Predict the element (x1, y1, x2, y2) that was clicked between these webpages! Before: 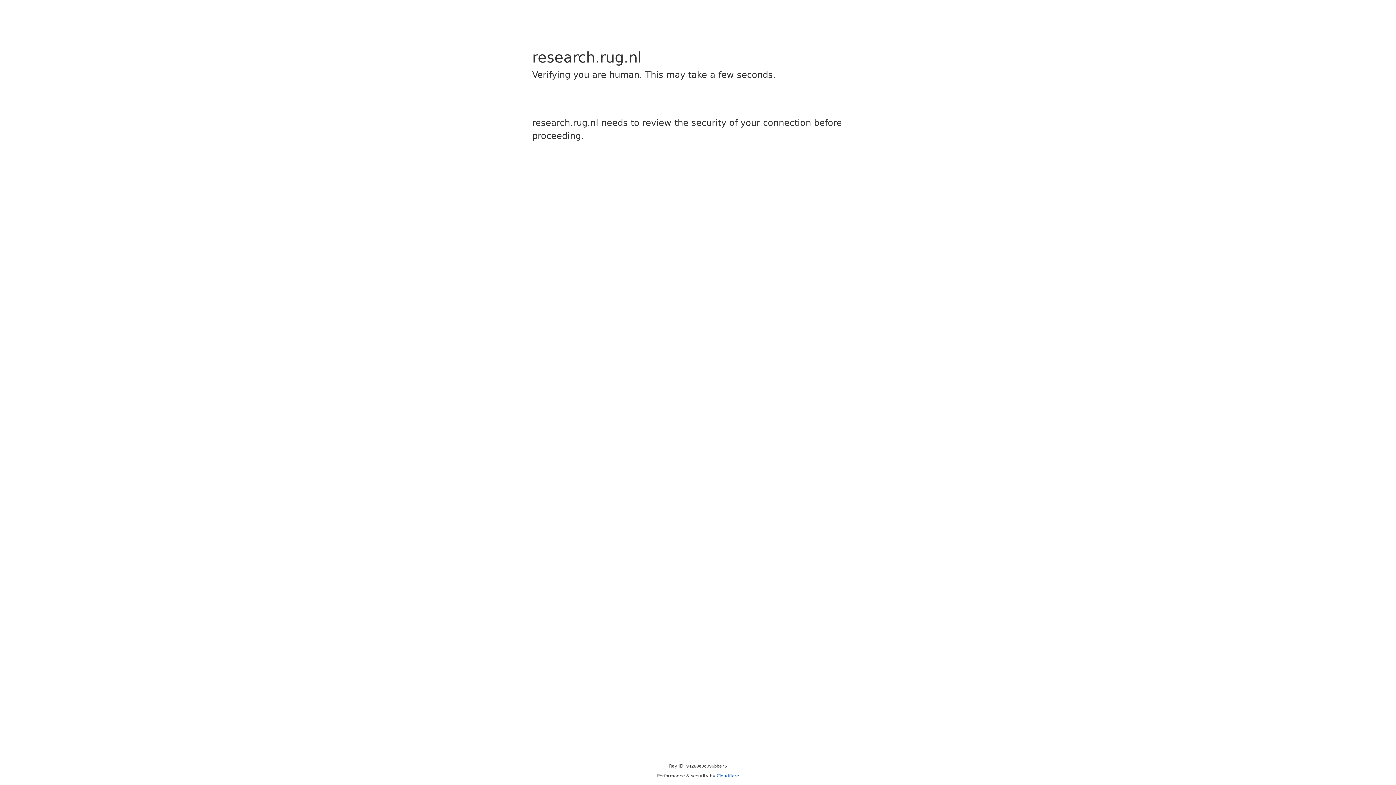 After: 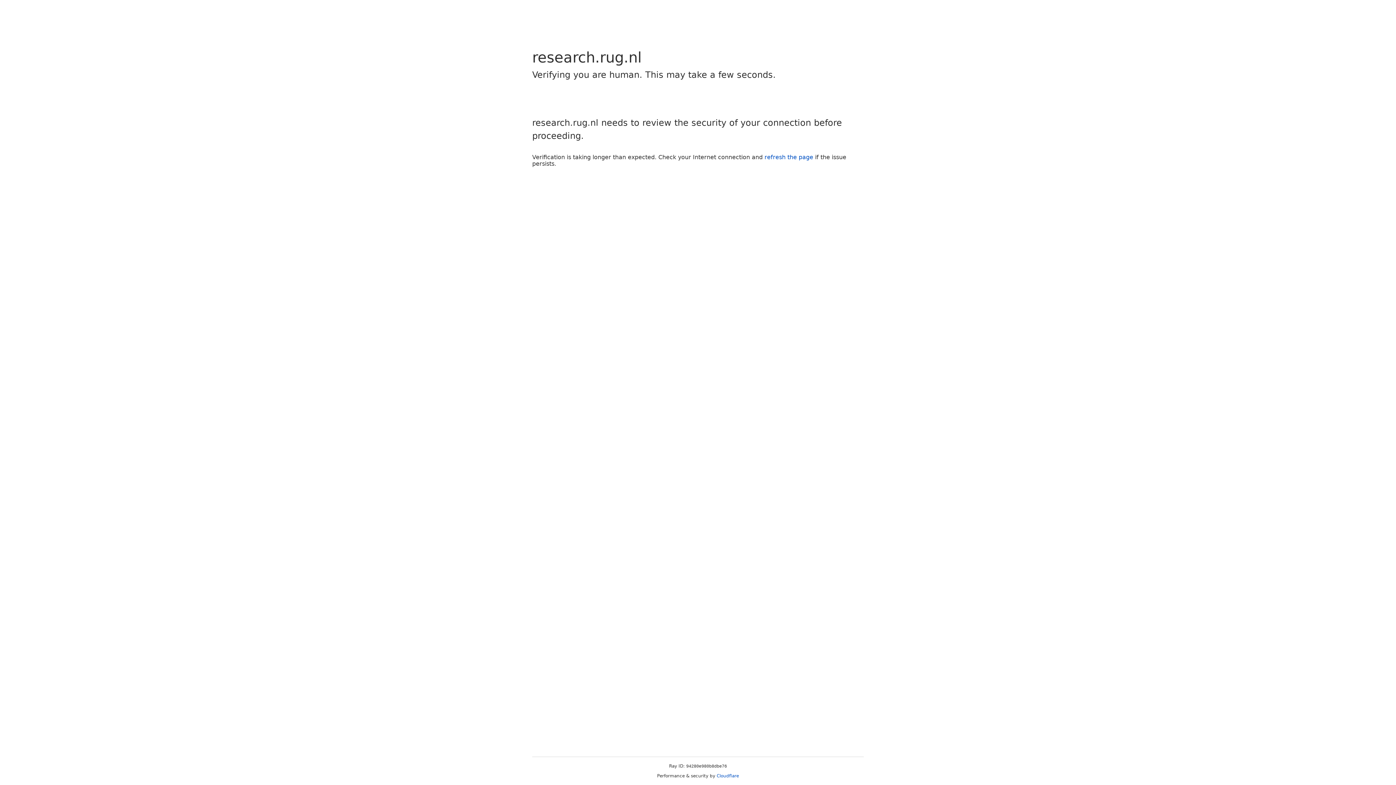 Action: label: Cloudflare bbox: (716, 773, 739, 778)